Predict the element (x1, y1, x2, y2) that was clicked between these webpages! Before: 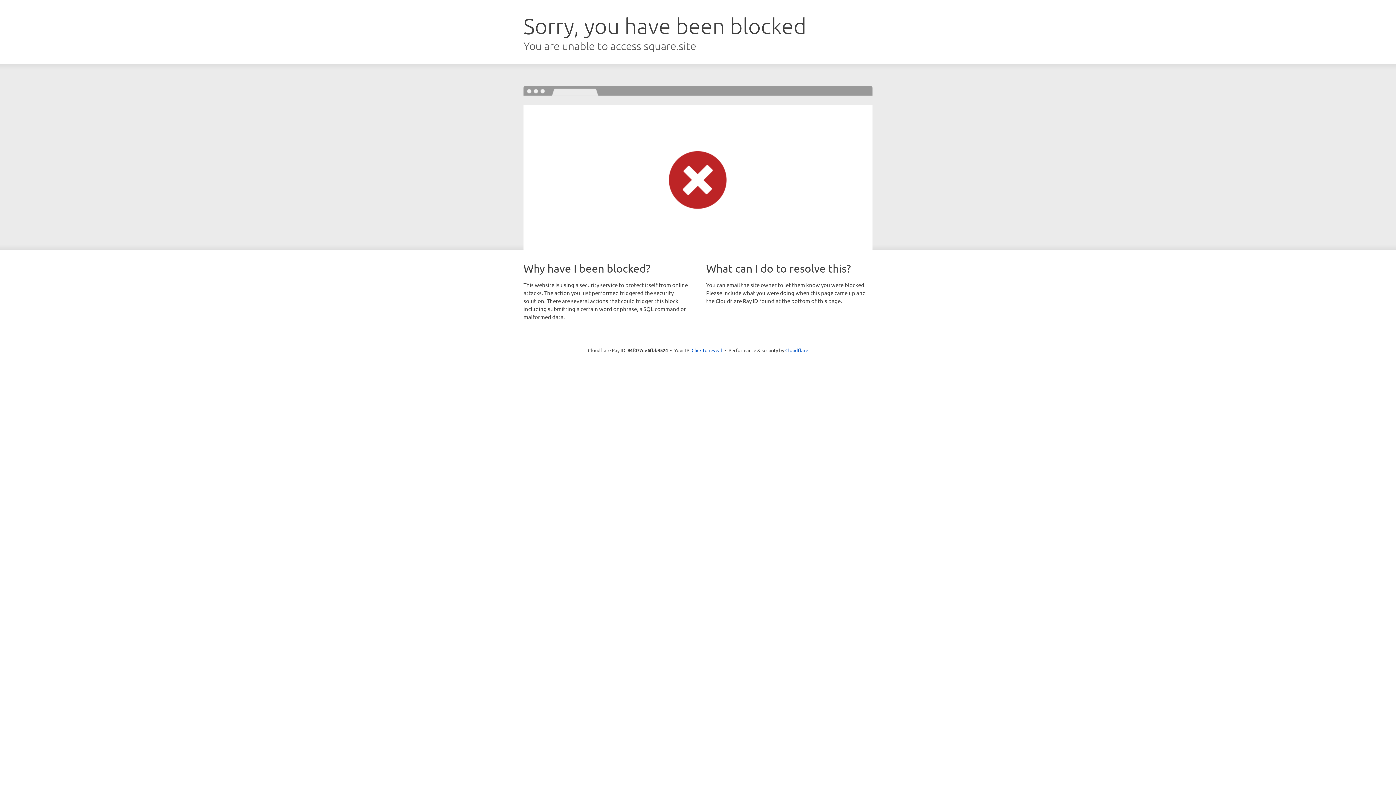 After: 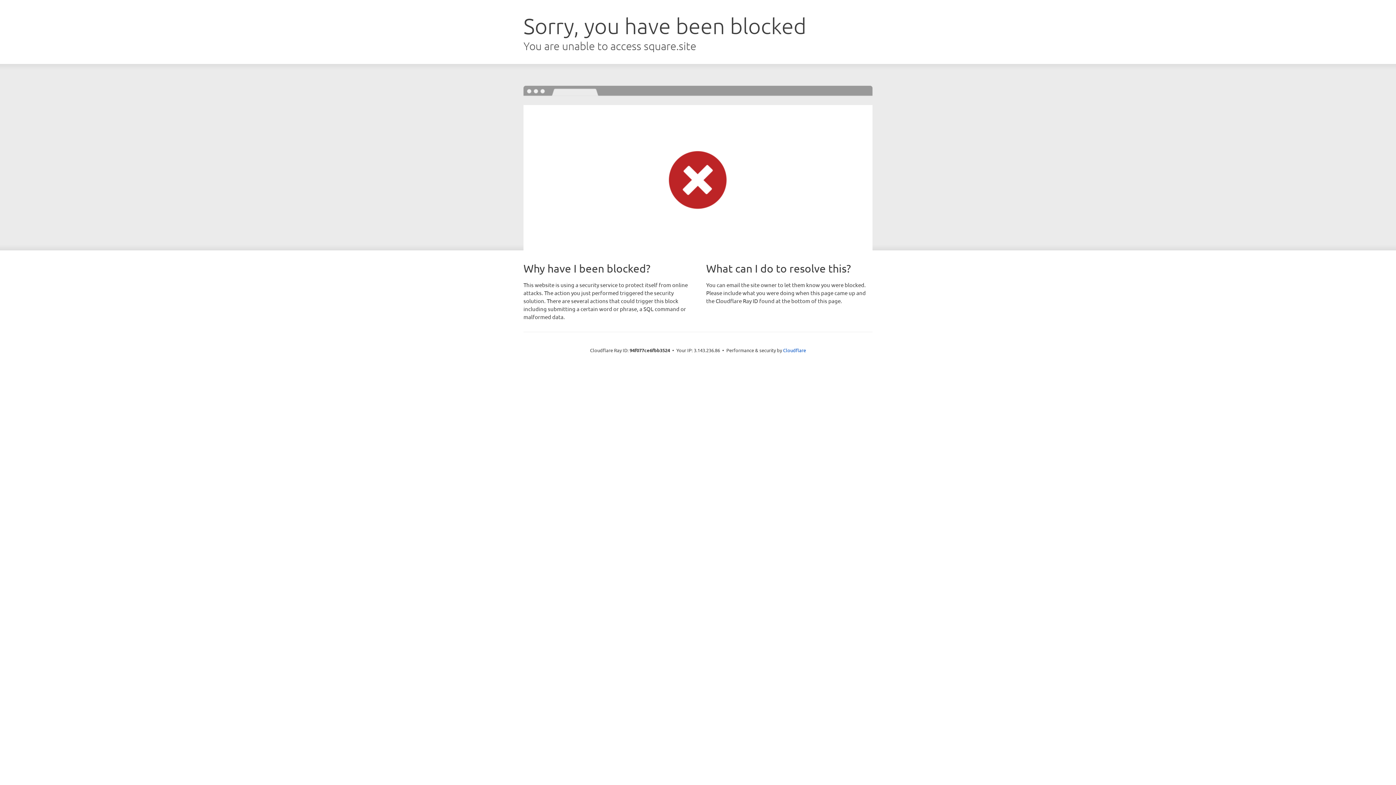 Action: label: Click to reveal bbox: (691, 346, 722, 353)